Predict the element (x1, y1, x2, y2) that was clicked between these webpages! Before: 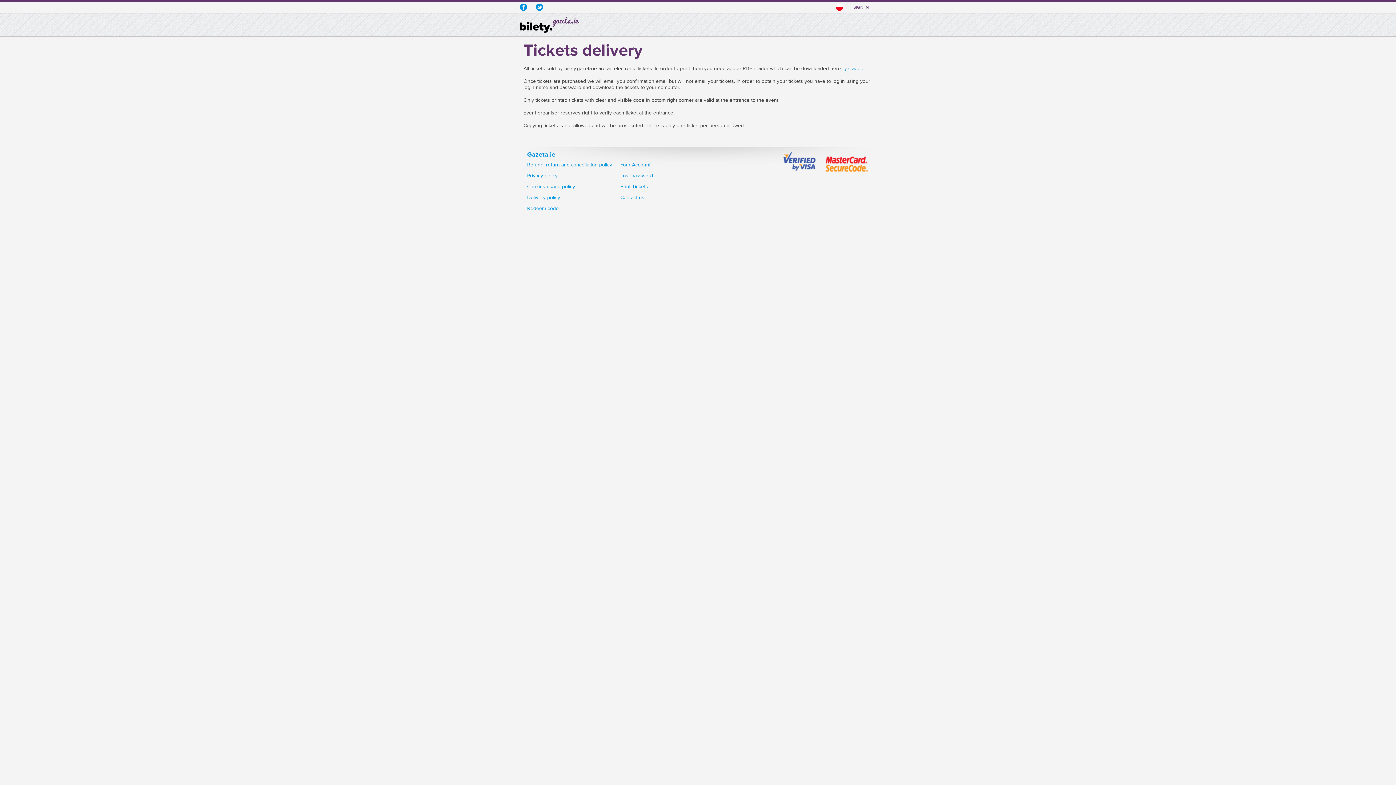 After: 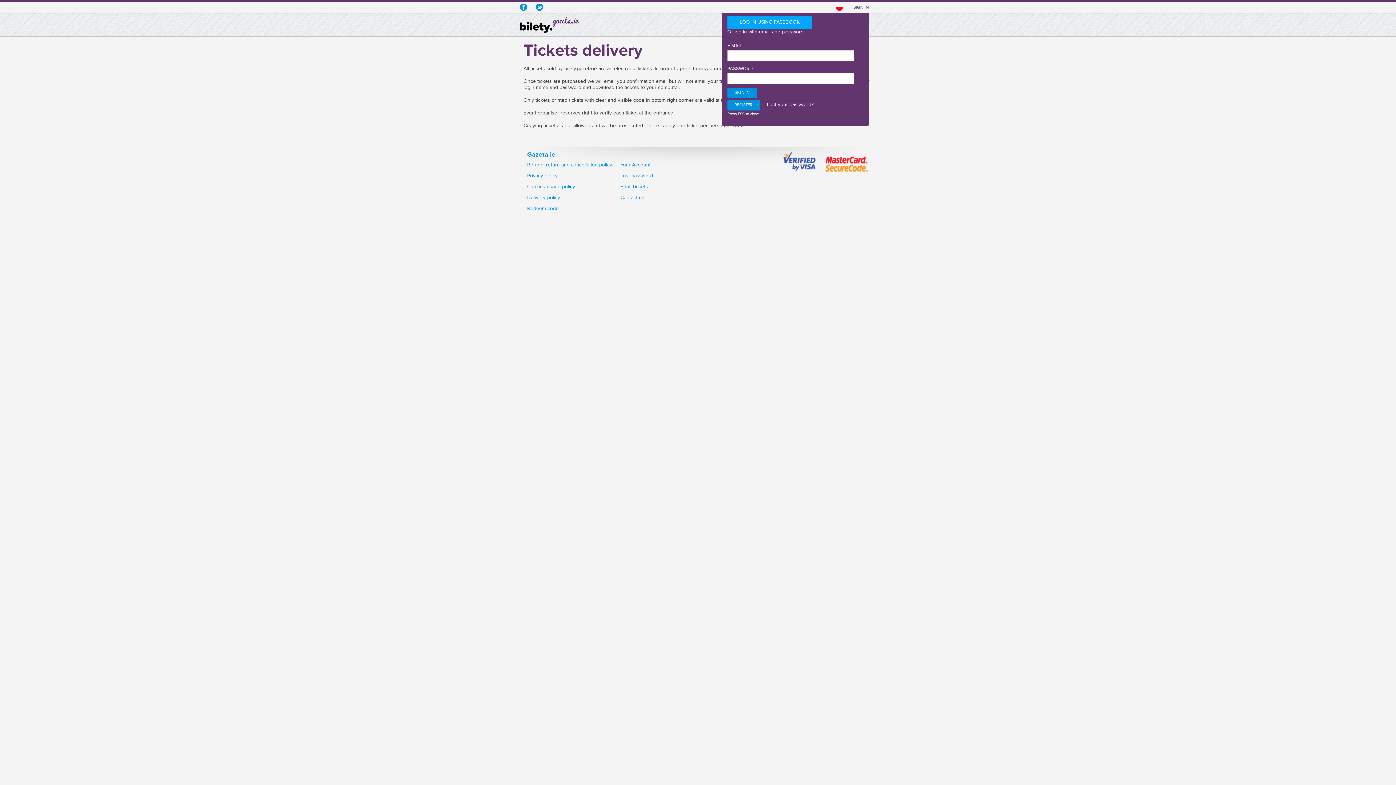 Action: label: SIGN IN bbox: (853, 4, 869, 10)